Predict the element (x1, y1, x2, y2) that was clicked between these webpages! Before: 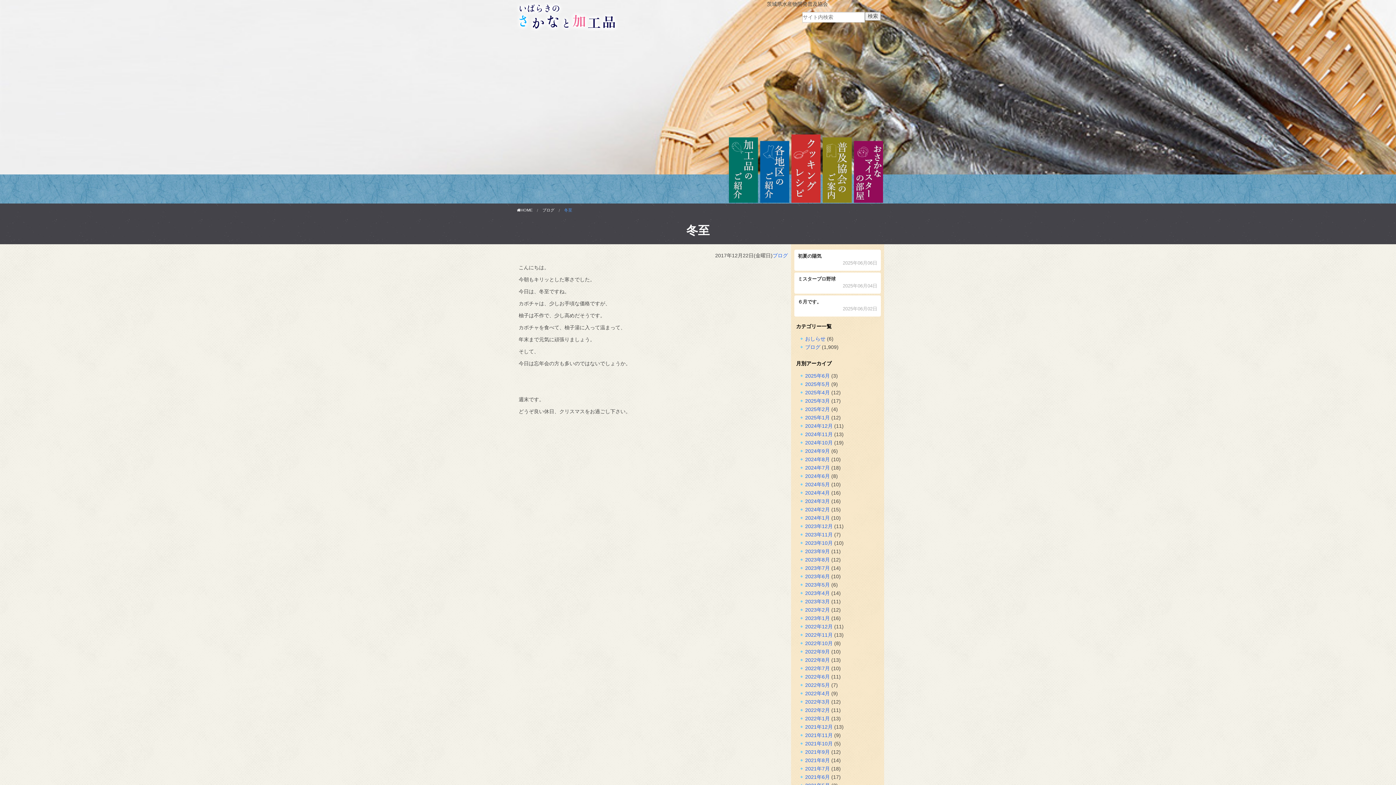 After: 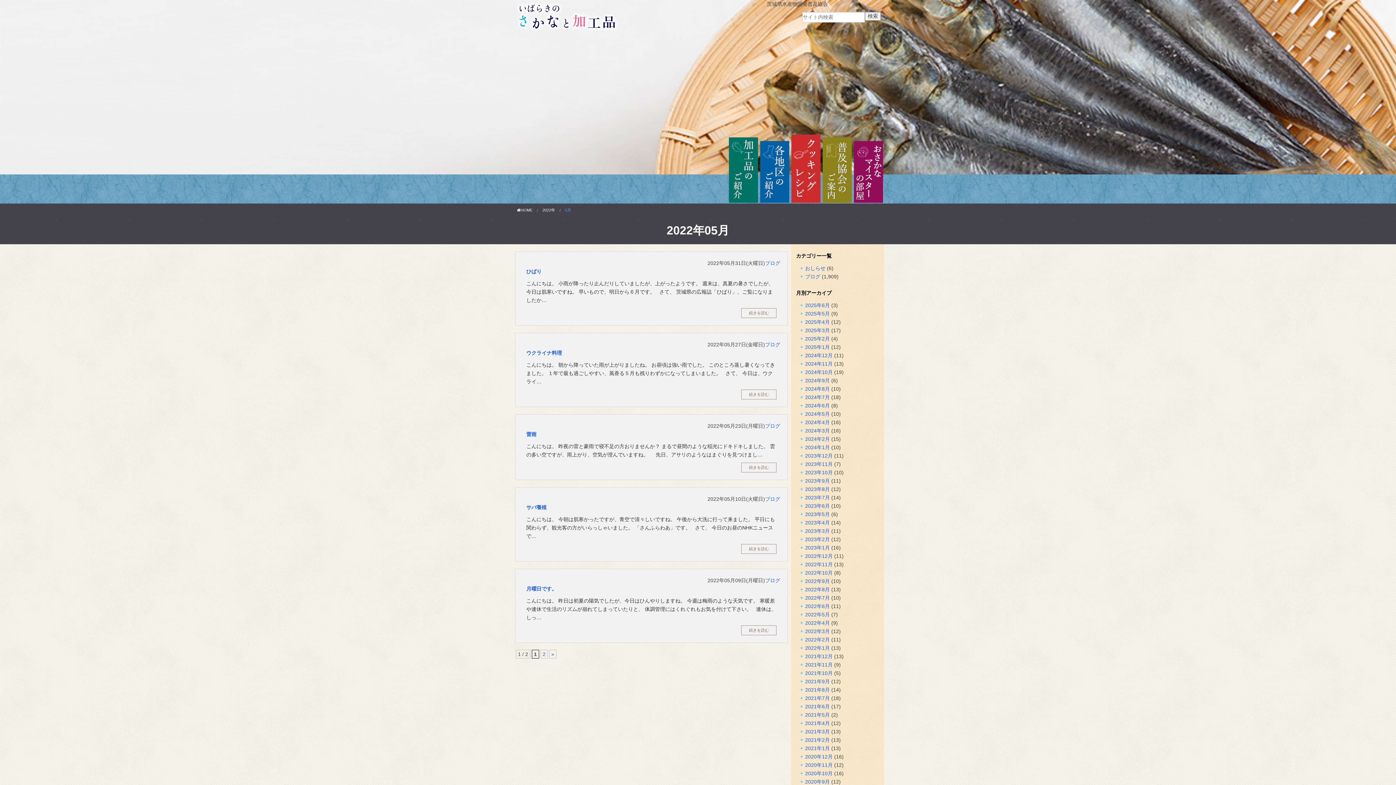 Action: label: 2022年5月 bbox: (805, 682, 830, 688)